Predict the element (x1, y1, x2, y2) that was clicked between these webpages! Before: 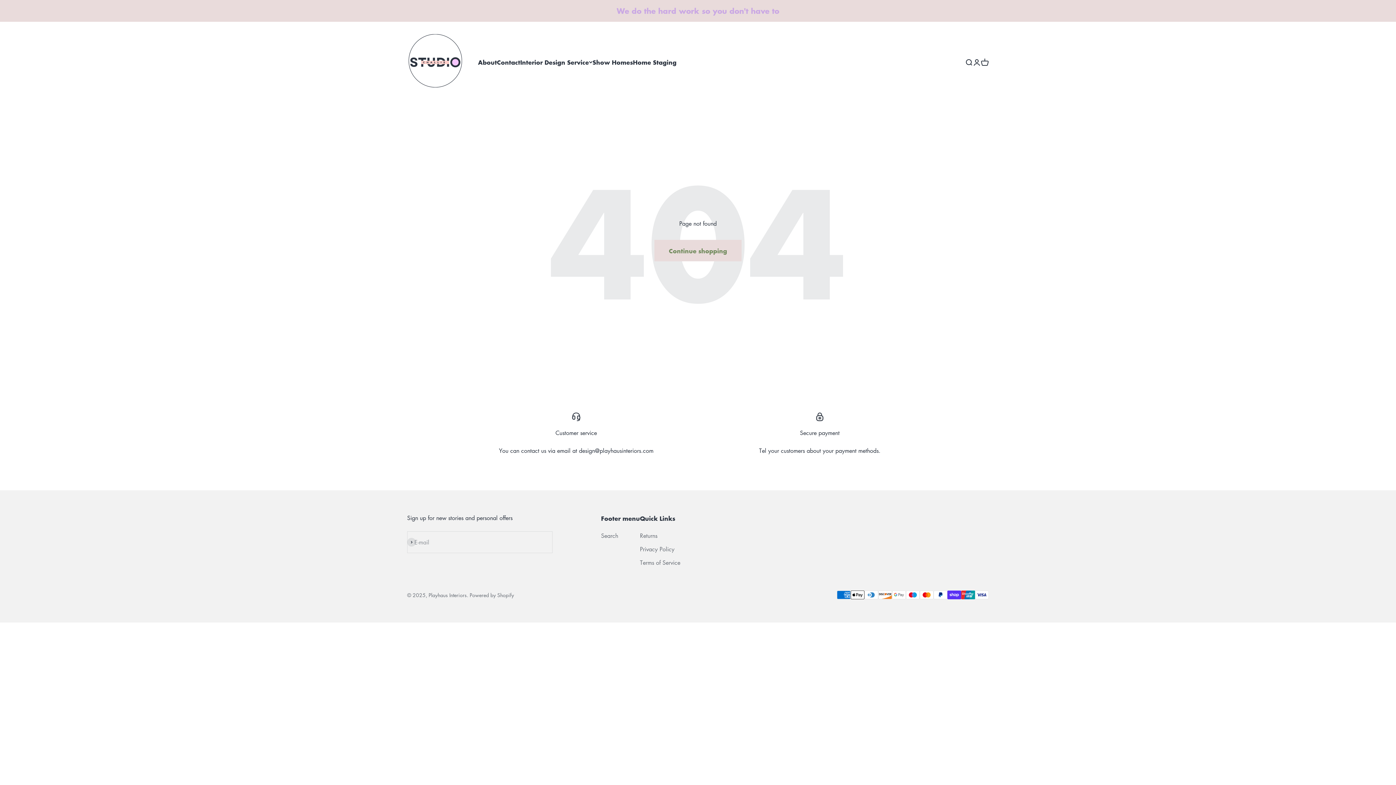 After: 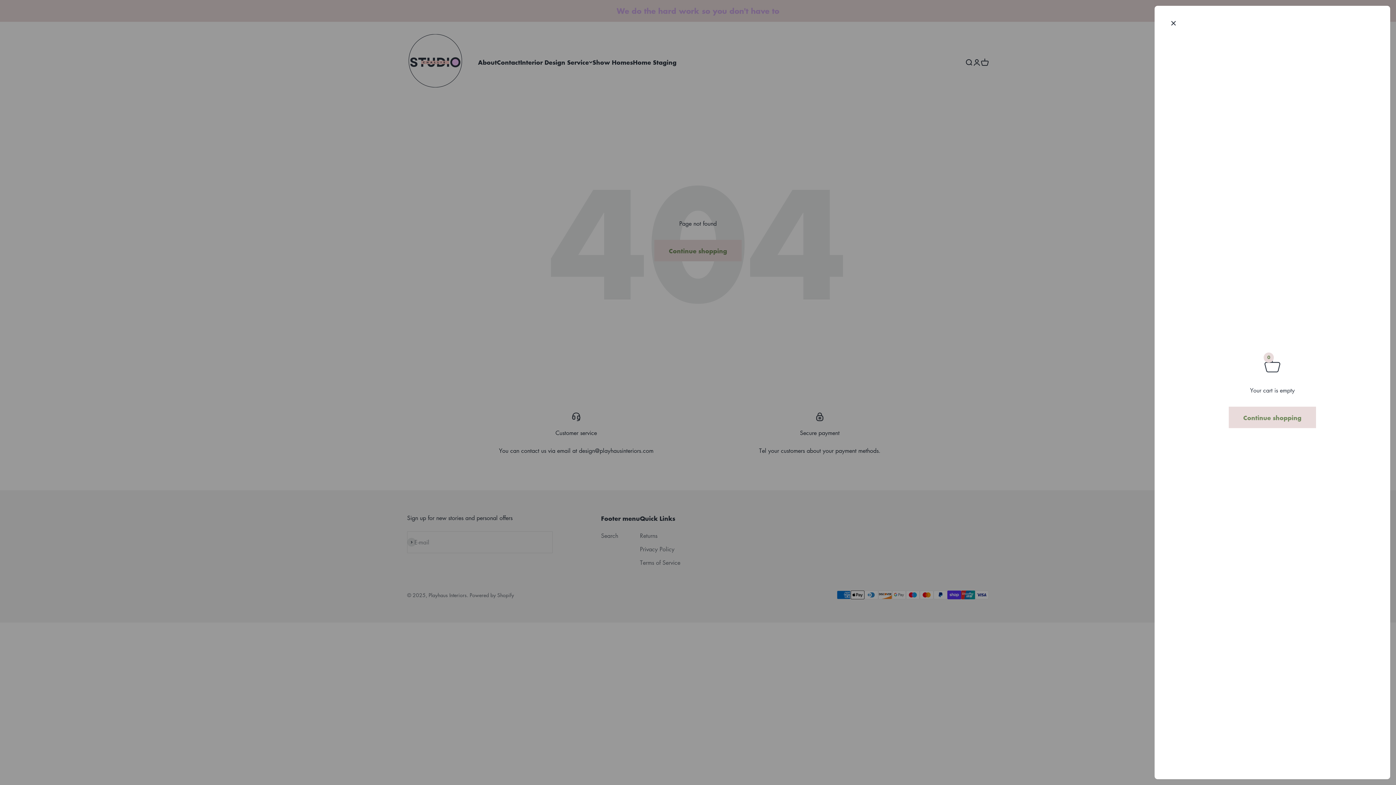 Action: label: Open cart
0 bbox: (981, 58, 989, 66)